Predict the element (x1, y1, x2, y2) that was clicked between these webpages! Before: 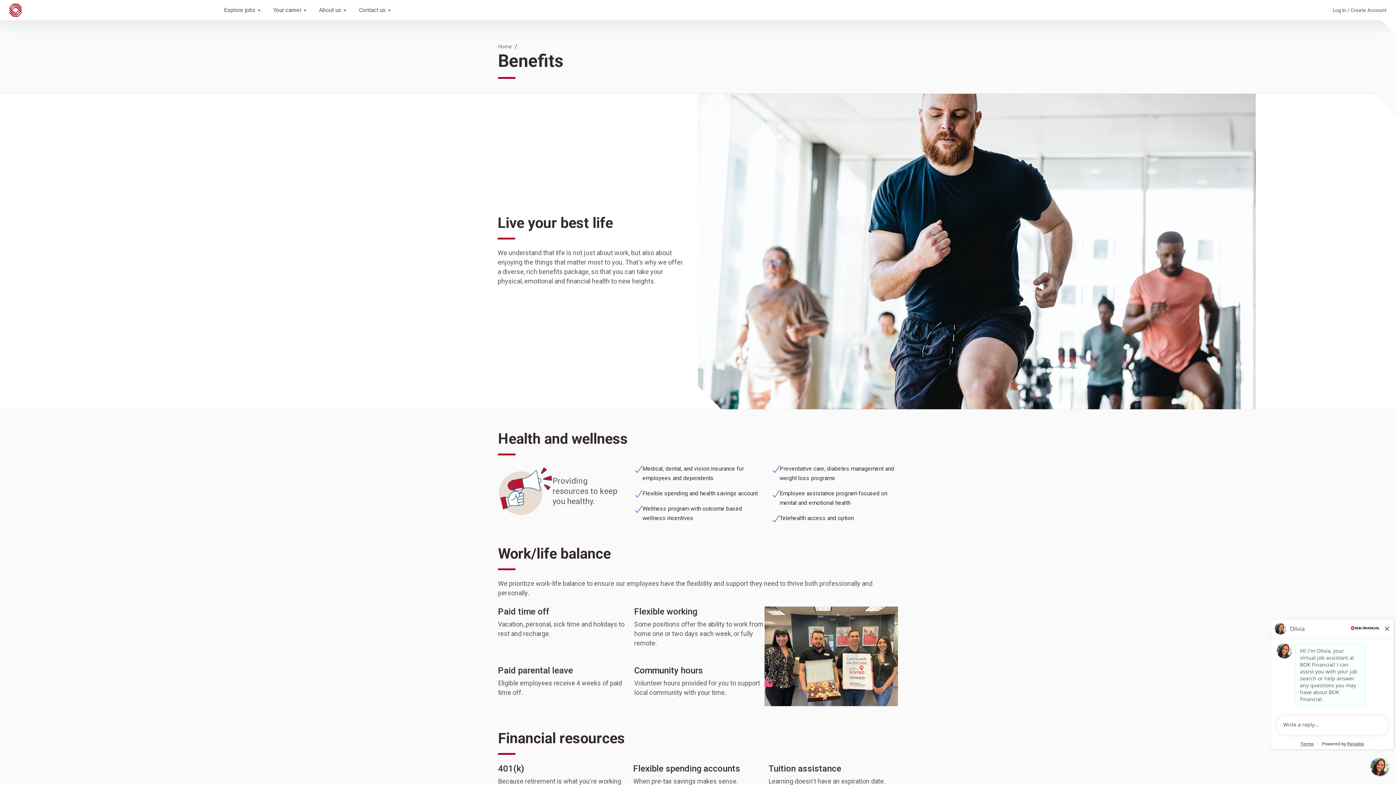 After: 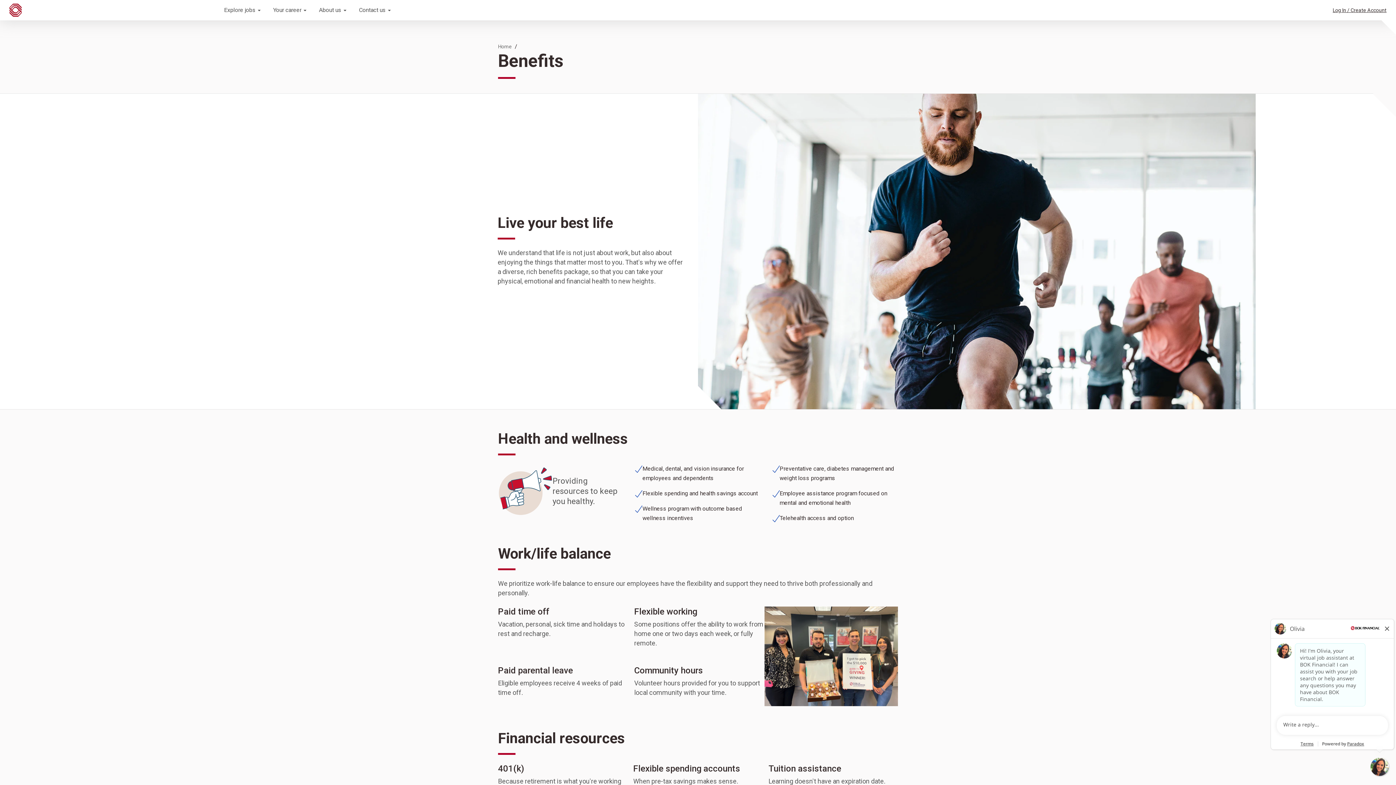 Action: bbox: (1332, 6, 1387, 13) label: Log In / Create Account